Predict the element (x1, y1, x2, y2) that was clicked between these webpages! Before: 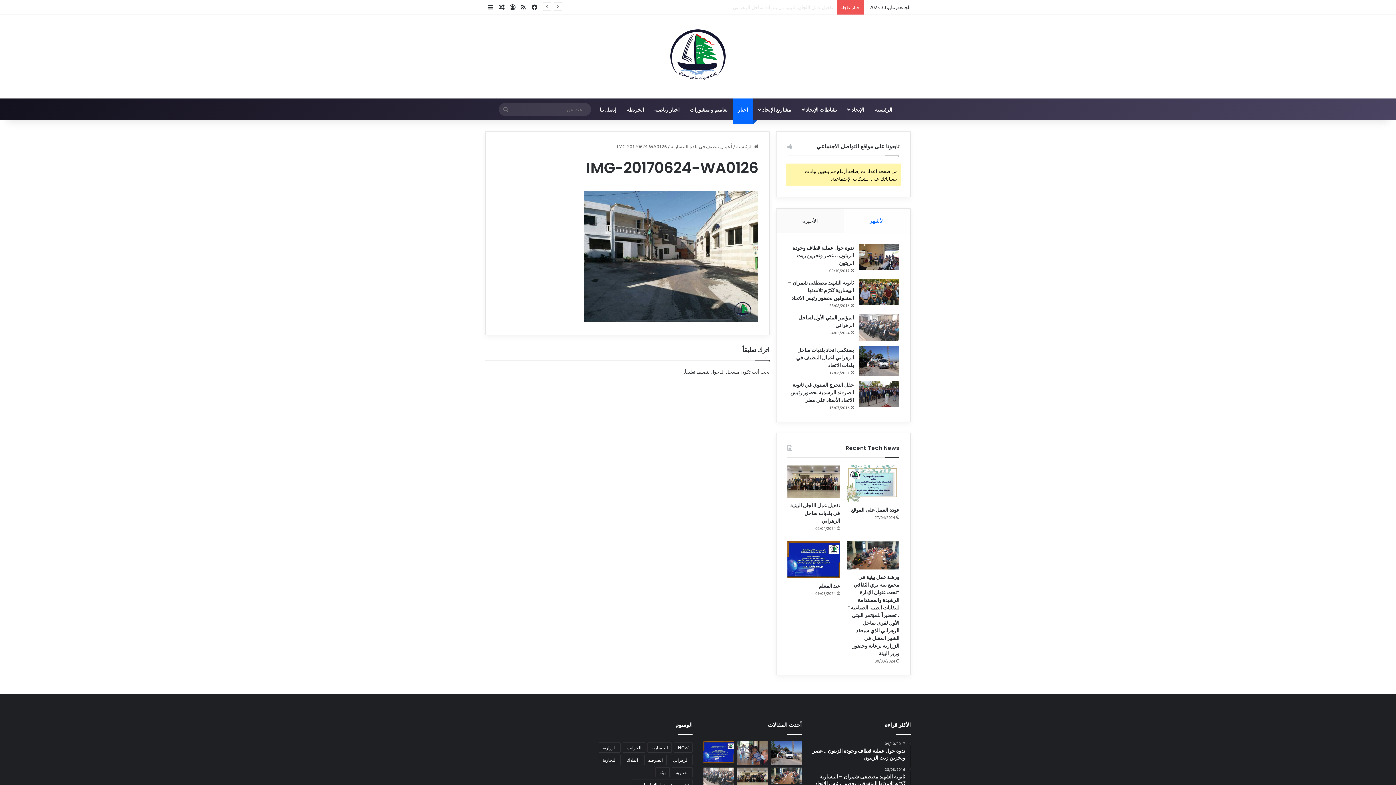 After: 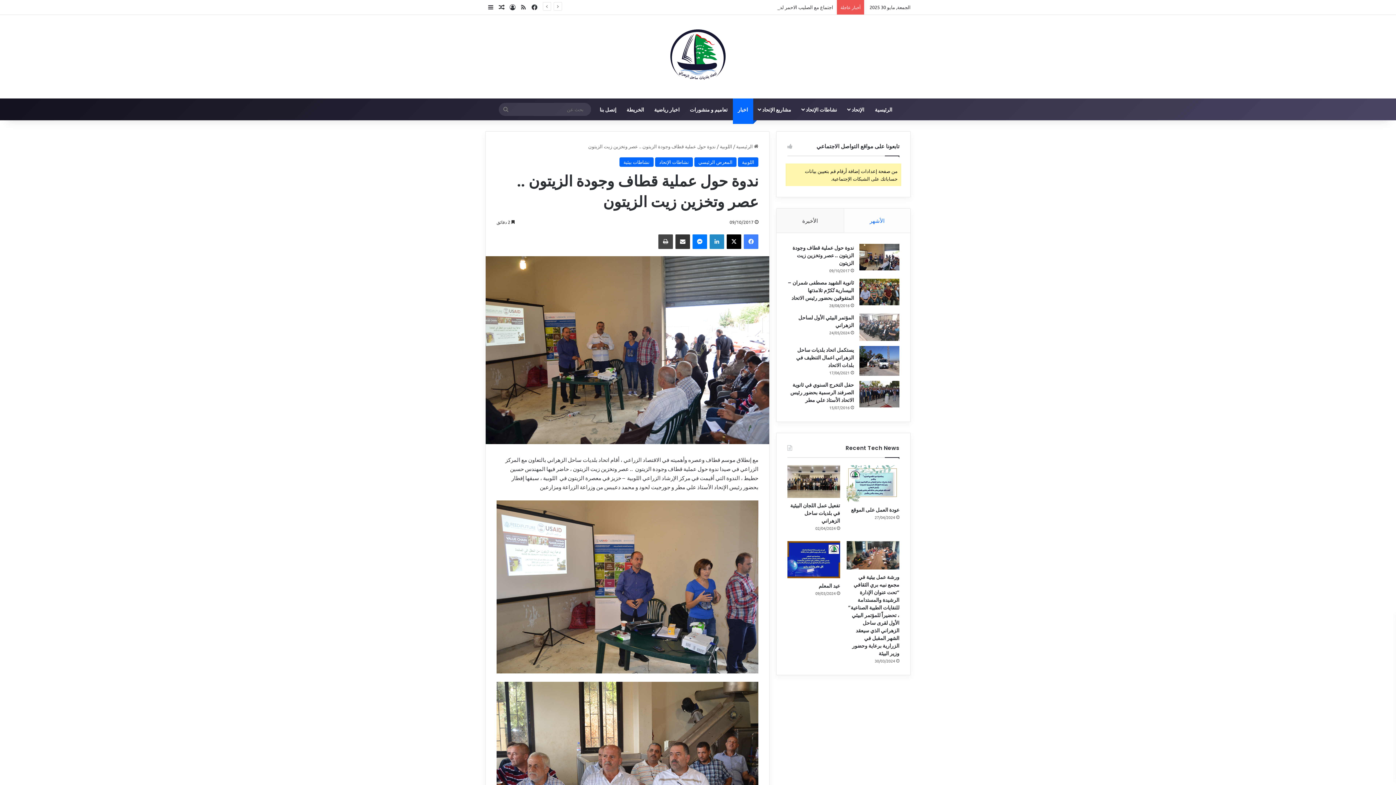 Action: label: ندوة حول عملية قطاف وجودة الزيتون .. عصر وتخزين زيت الزيتون bbox: (792, 244, 854, 266)